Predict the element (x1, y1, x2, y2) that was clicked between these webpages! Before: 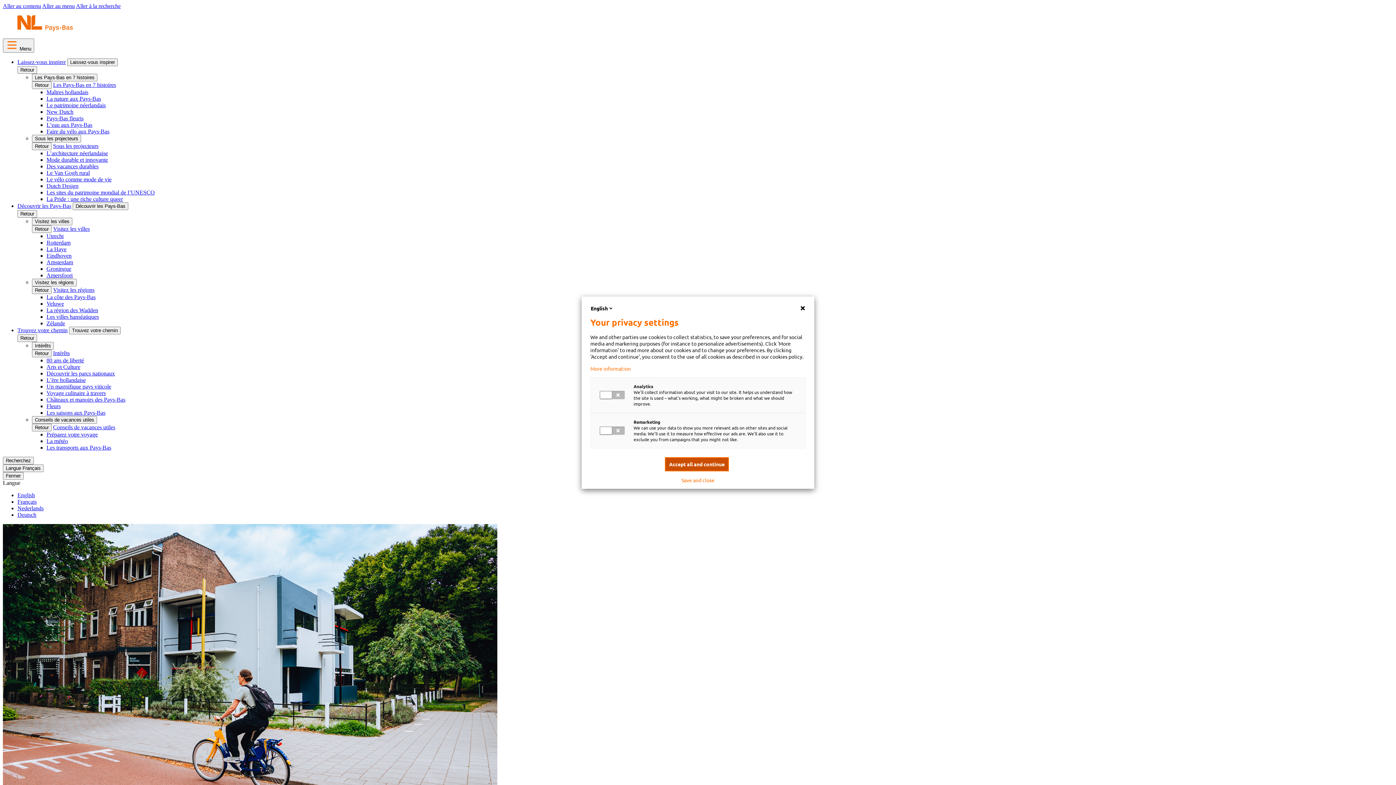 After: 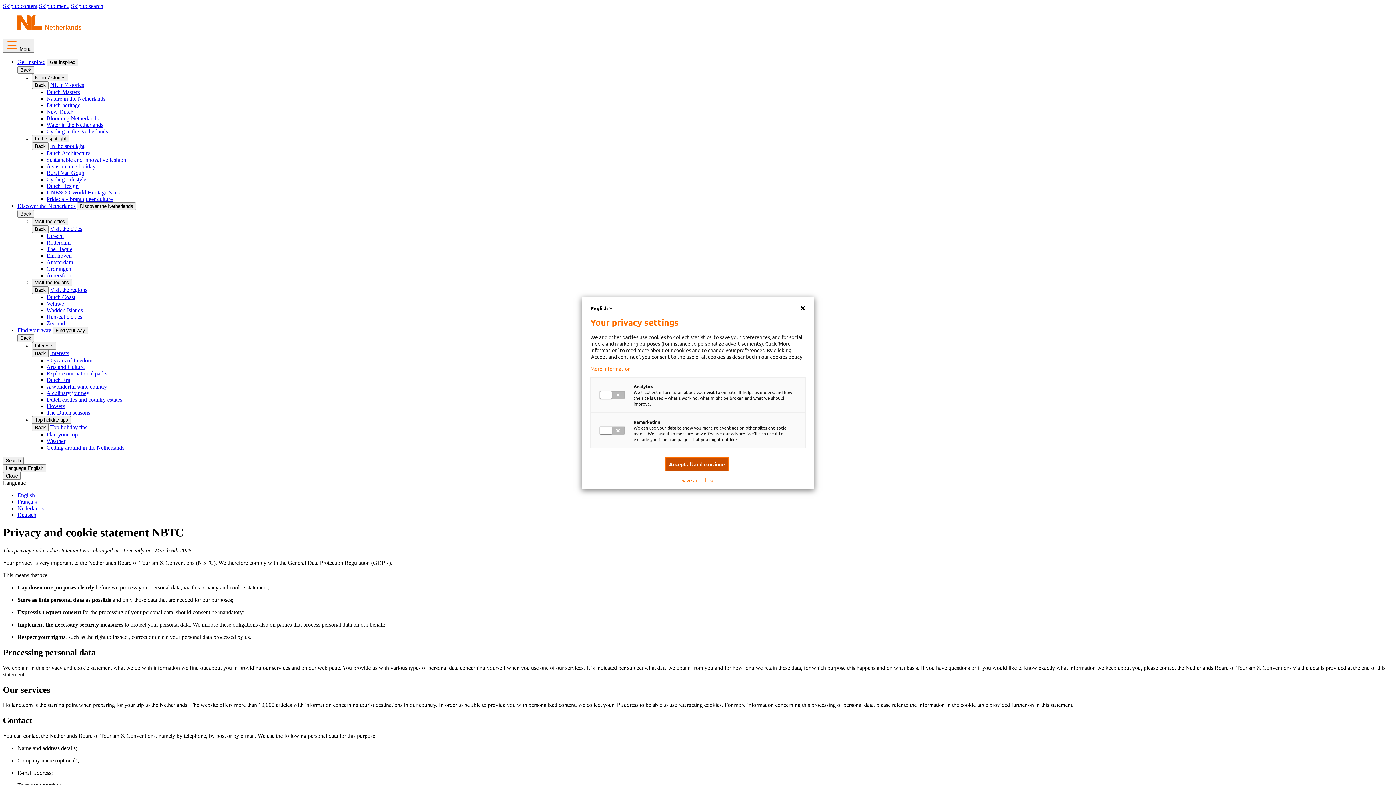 Action: label: More information bbox: (590, 365, 805, 371)